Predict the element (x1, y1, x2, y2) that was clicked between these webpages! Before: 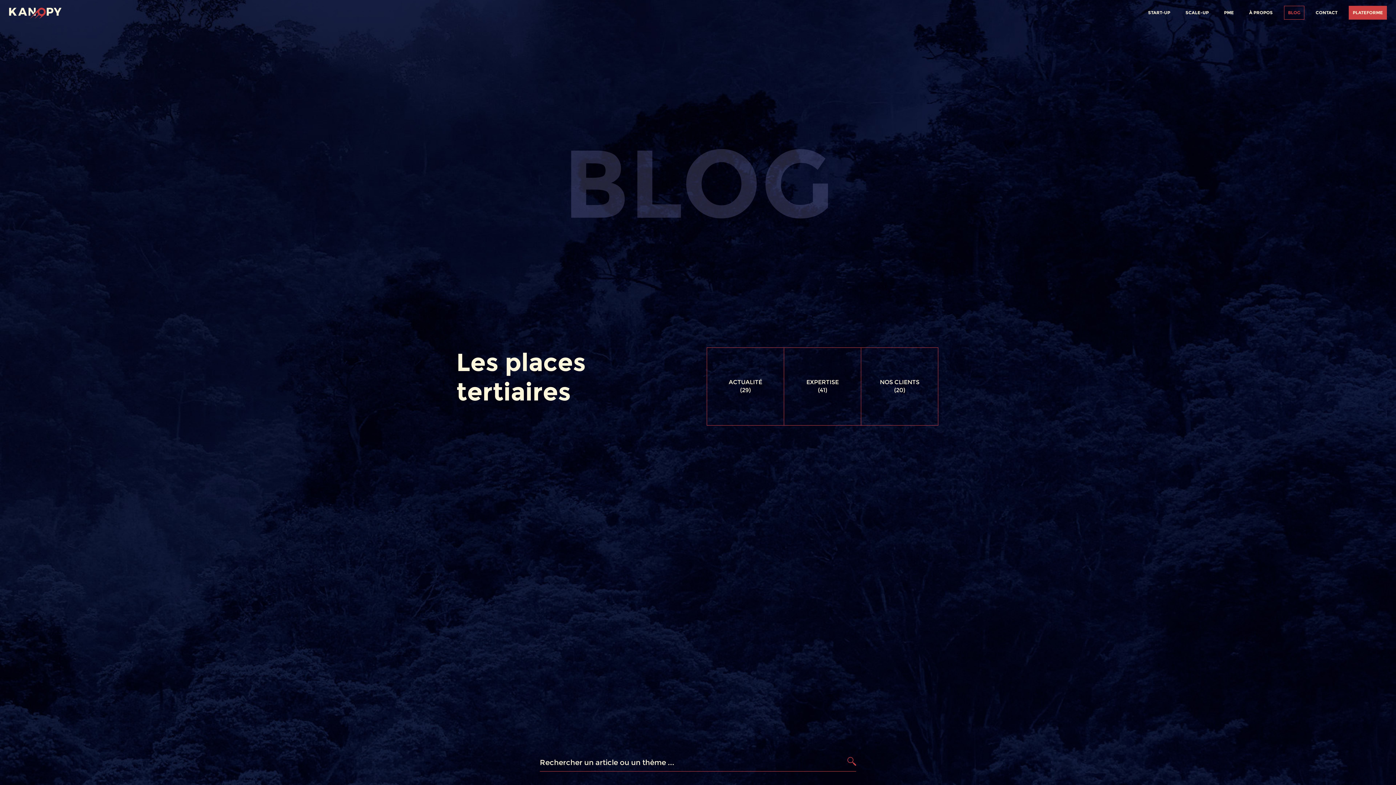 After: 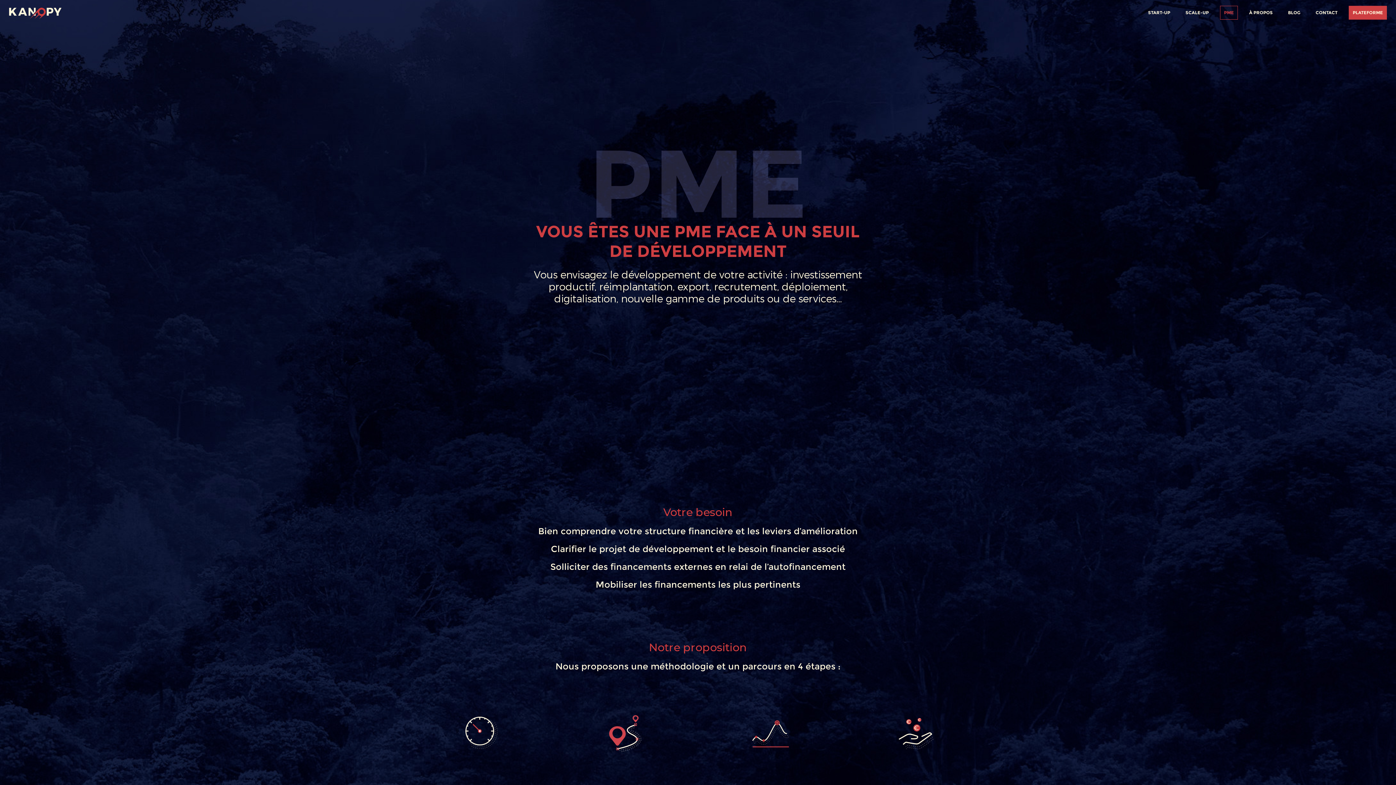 Action: bbox: (1220, 5, 1238, 19) label: PME